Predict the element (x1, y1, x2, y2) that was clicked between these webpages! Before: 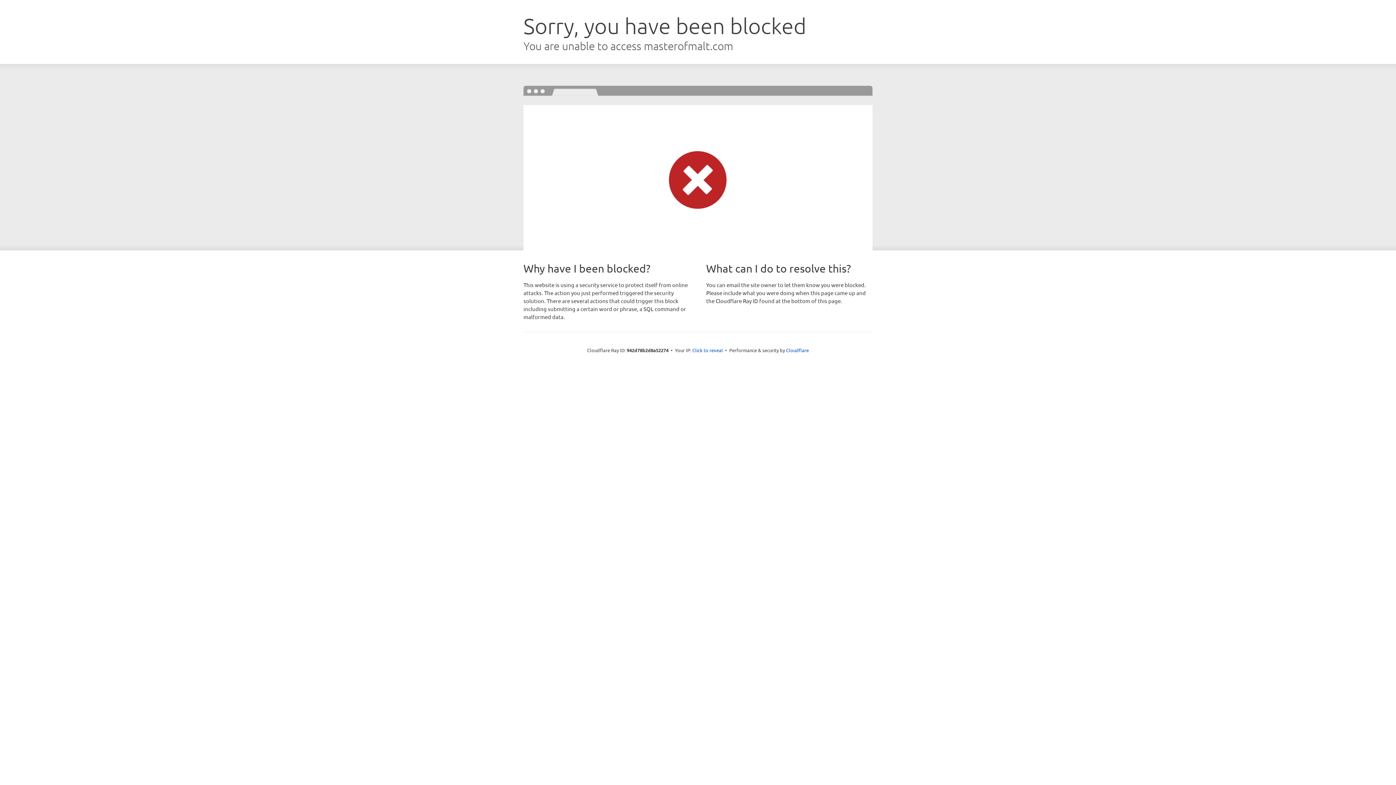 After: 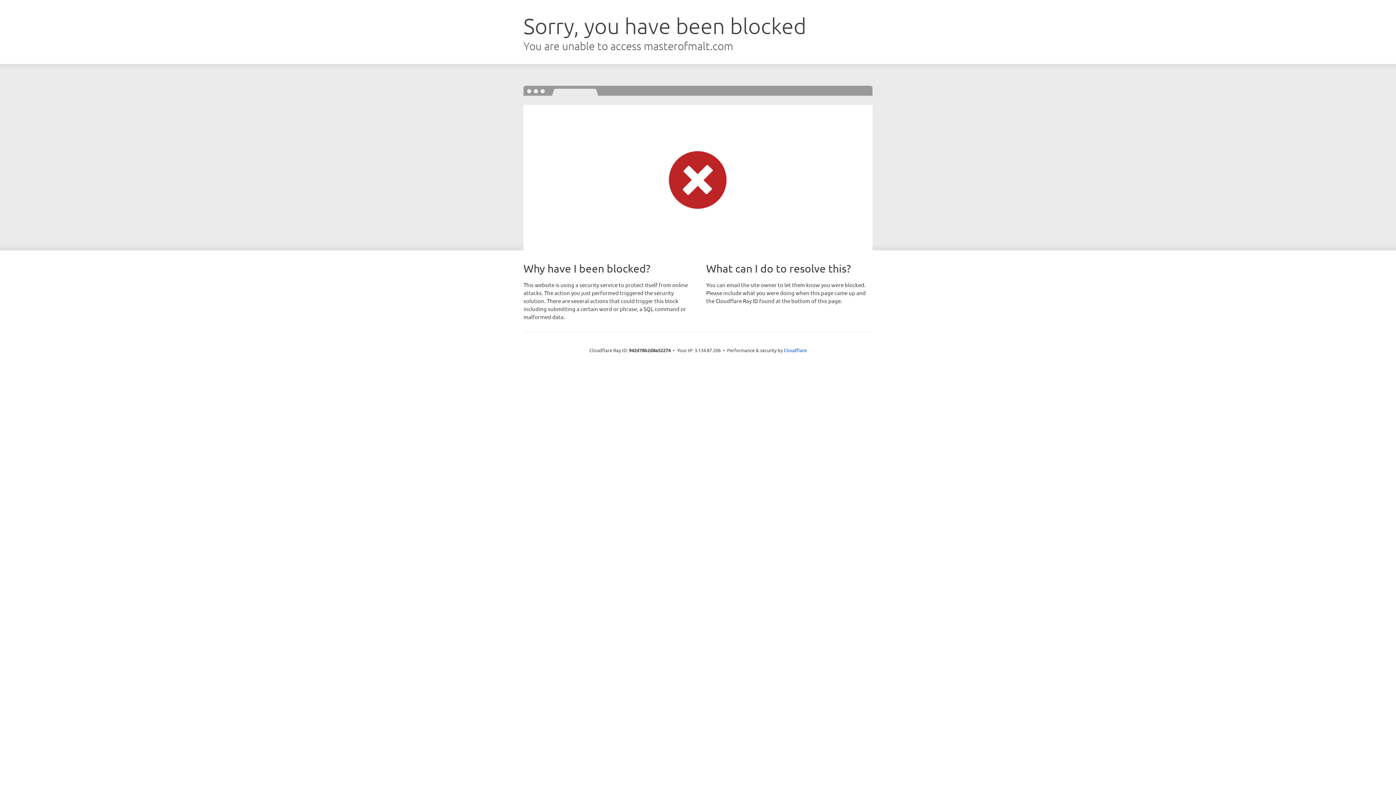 Action: bbox: (692, 346, 723, 353) label: Click to reveal